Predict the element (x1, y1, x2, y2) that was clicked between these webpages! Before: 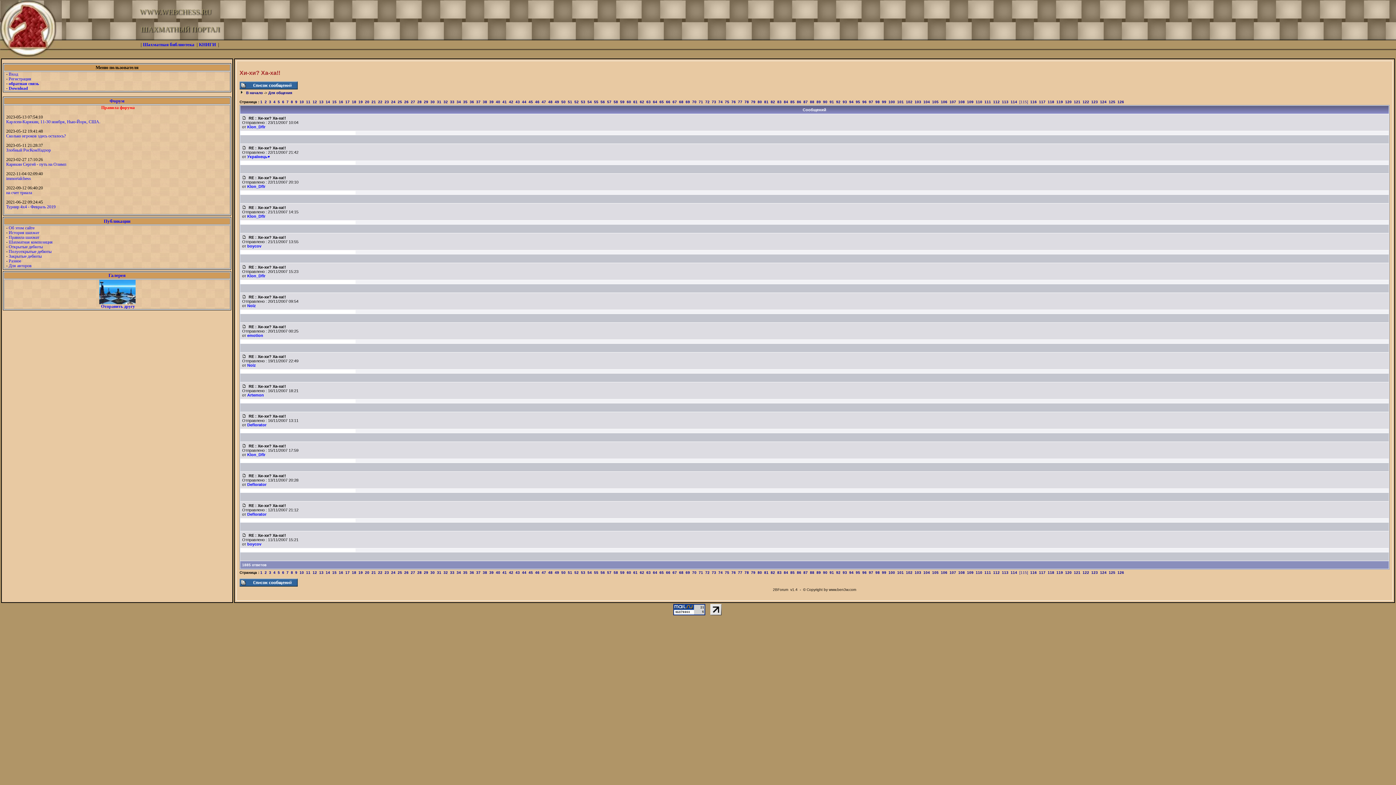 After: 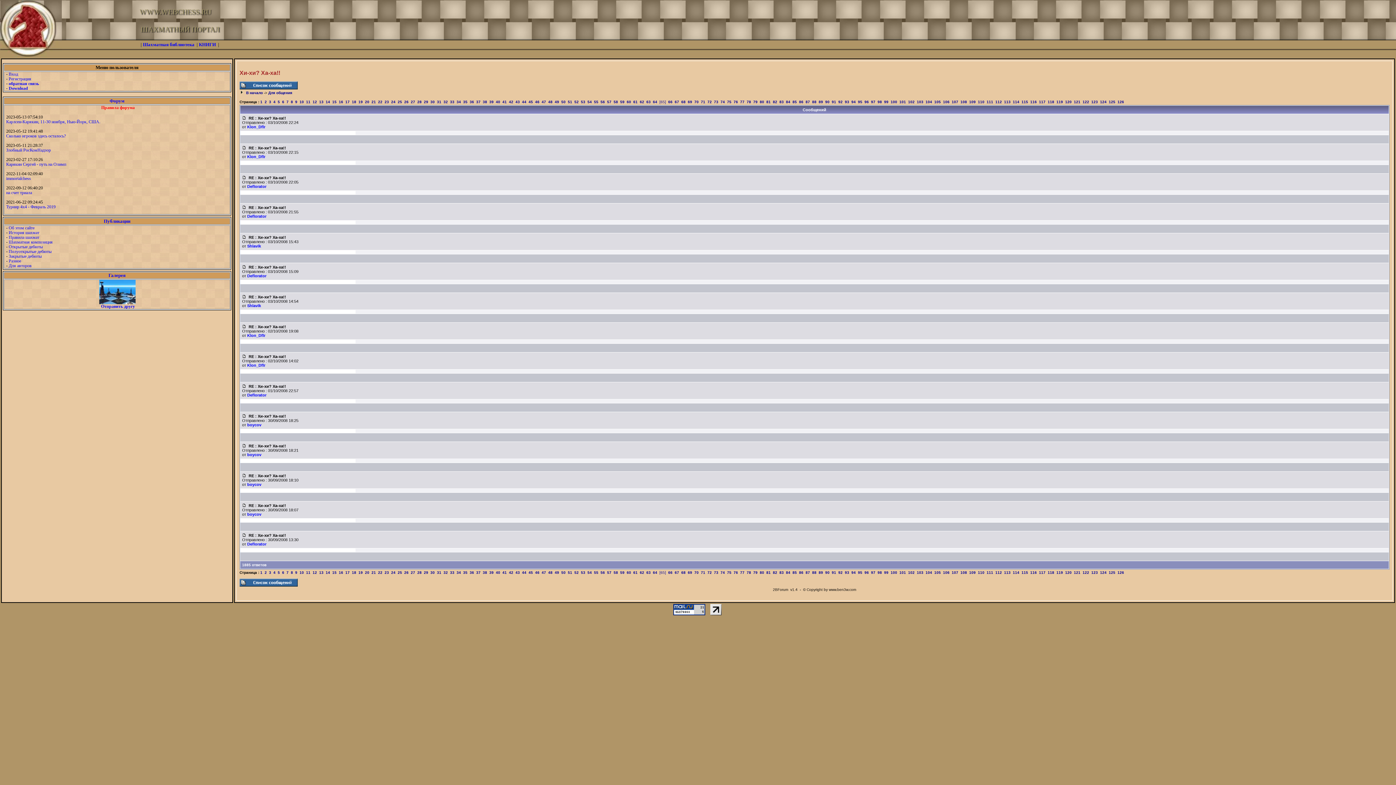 Action: label: 65 bbox: (659, 100, 664, 104)